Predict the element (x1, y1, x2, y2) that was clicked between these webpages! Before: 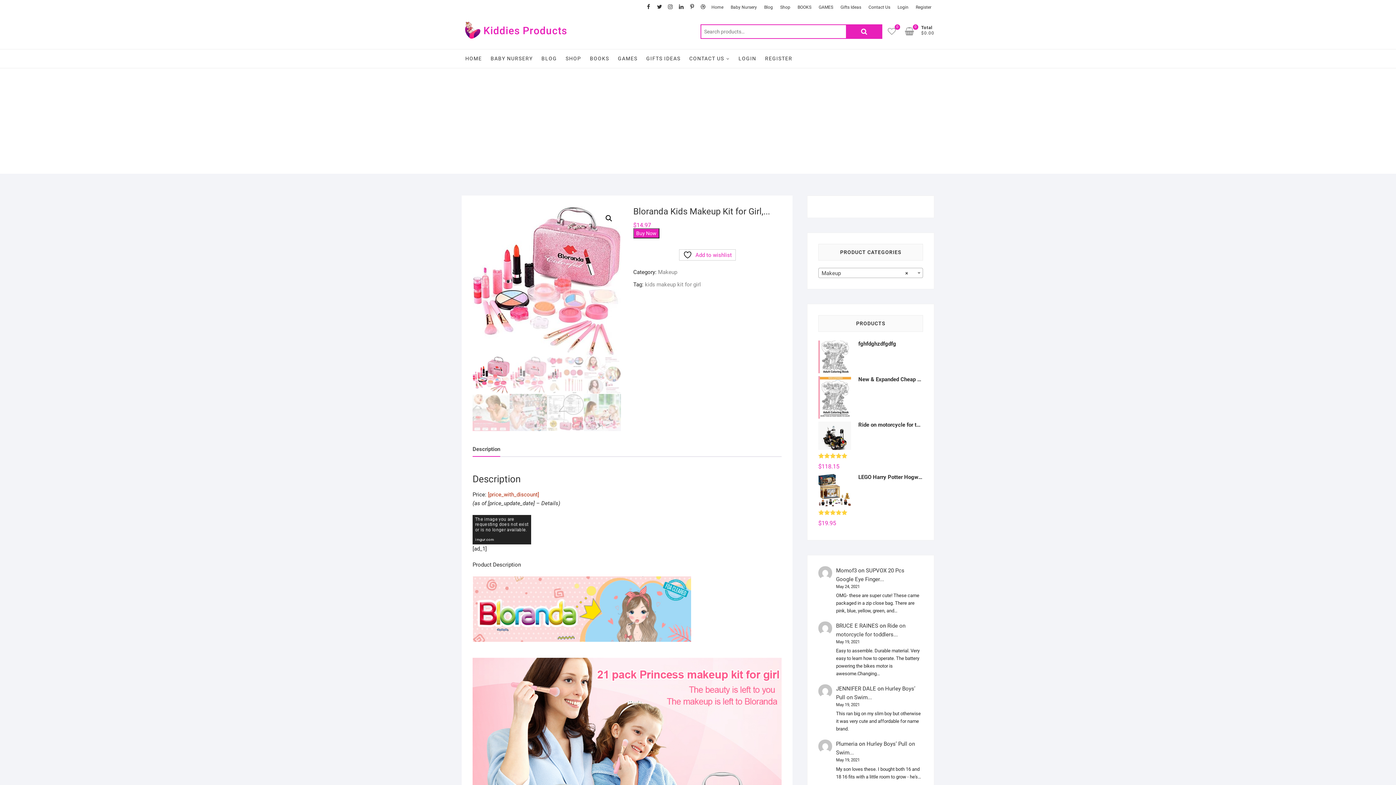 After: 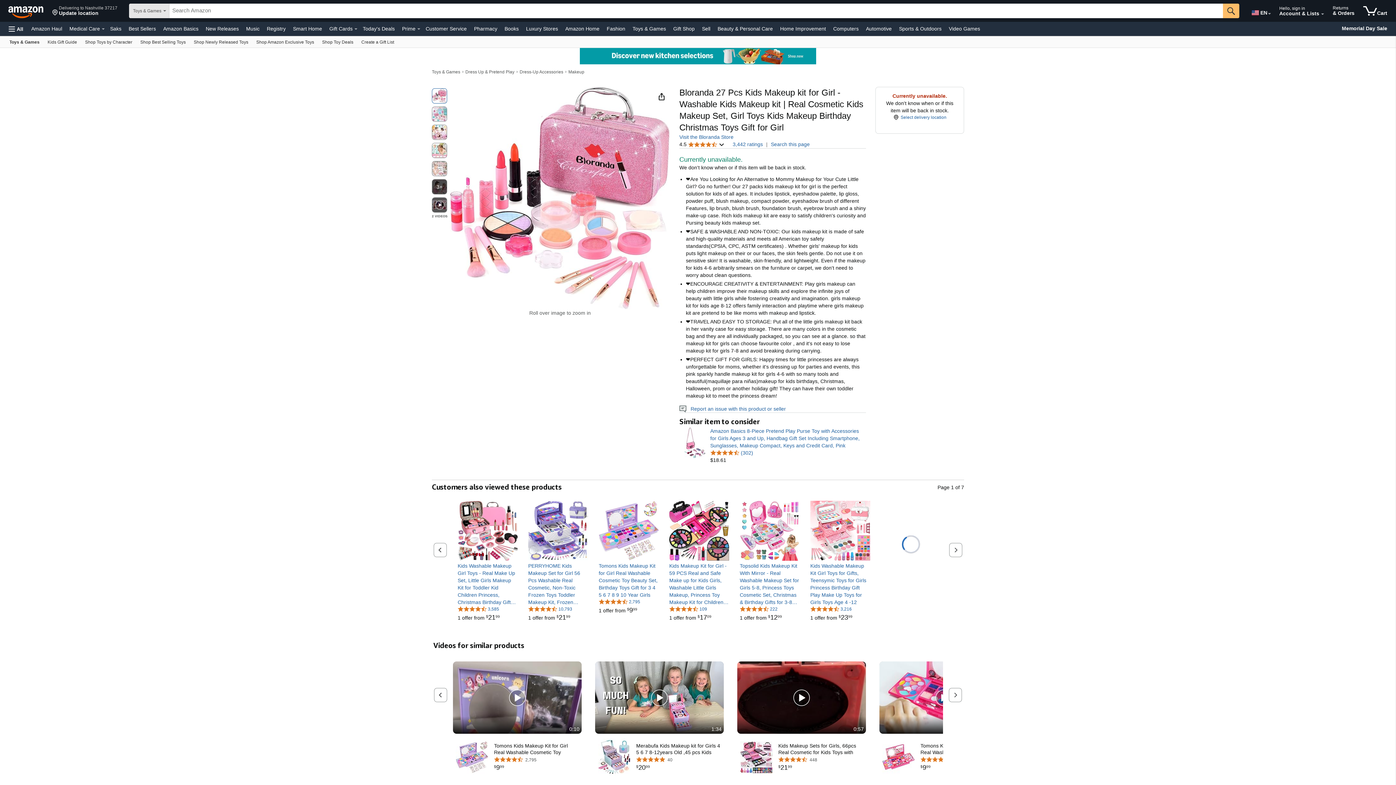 Action: bbox: (633, 228, 659, 238) label: Buy Now